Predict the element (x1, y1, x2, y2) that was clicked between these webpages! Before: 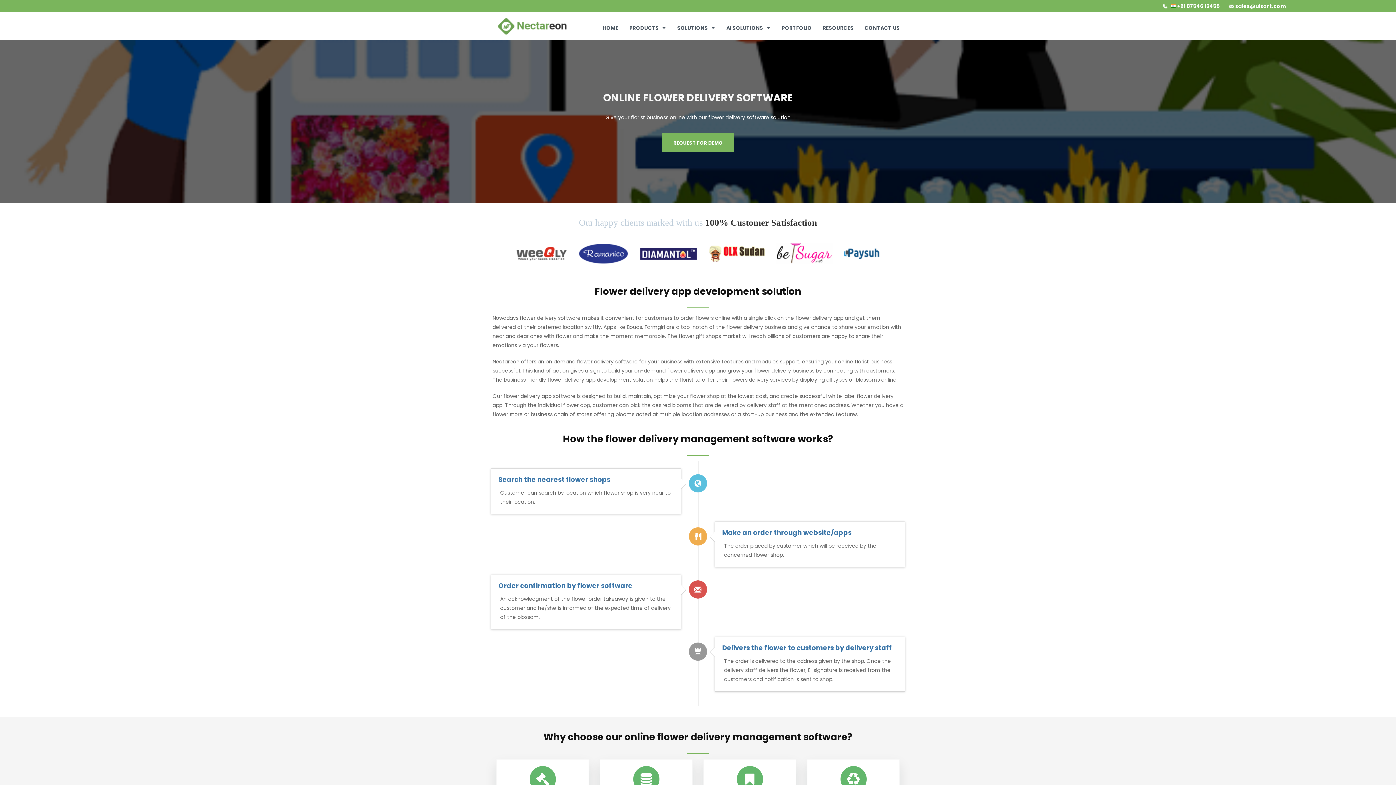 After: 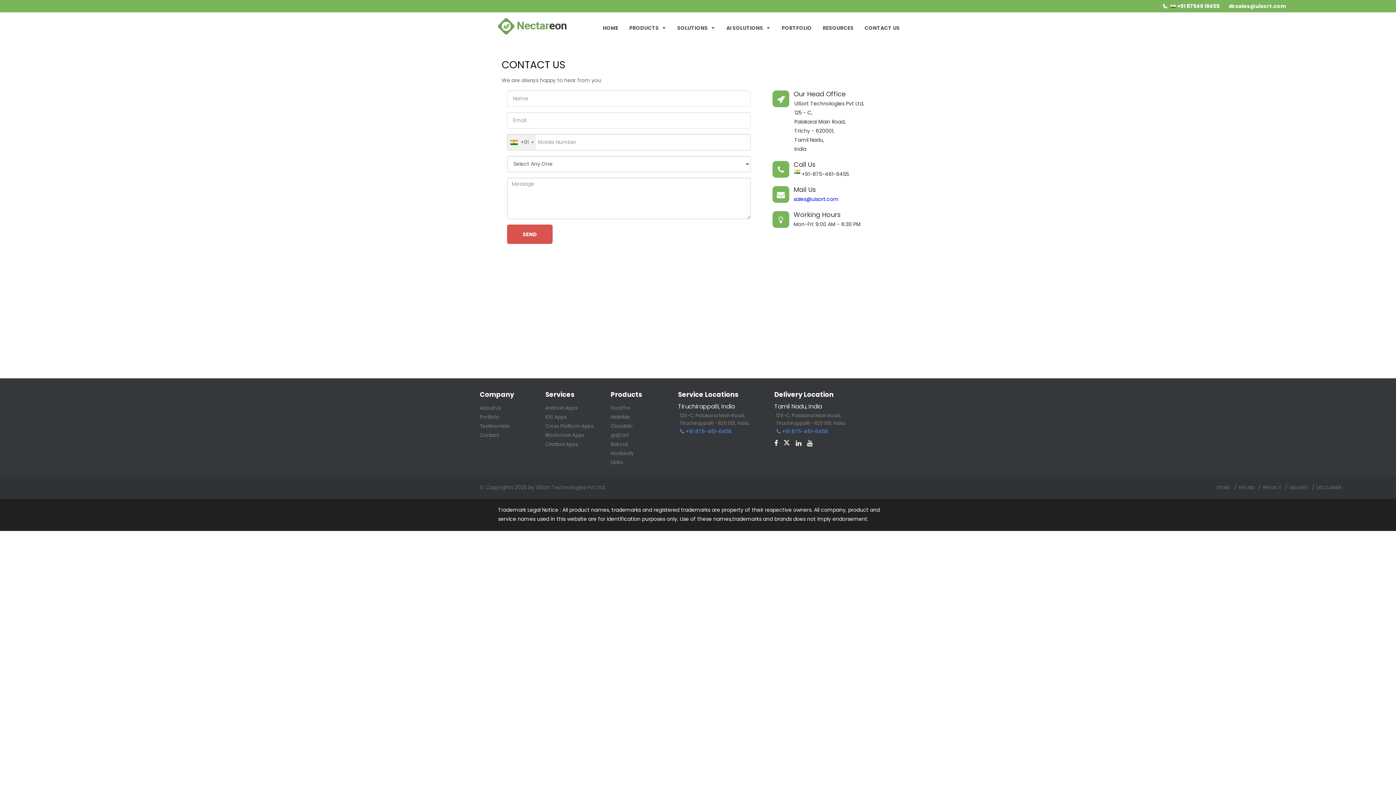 Action: label: CONTACT US bbox: (864, 9, 900, 39)